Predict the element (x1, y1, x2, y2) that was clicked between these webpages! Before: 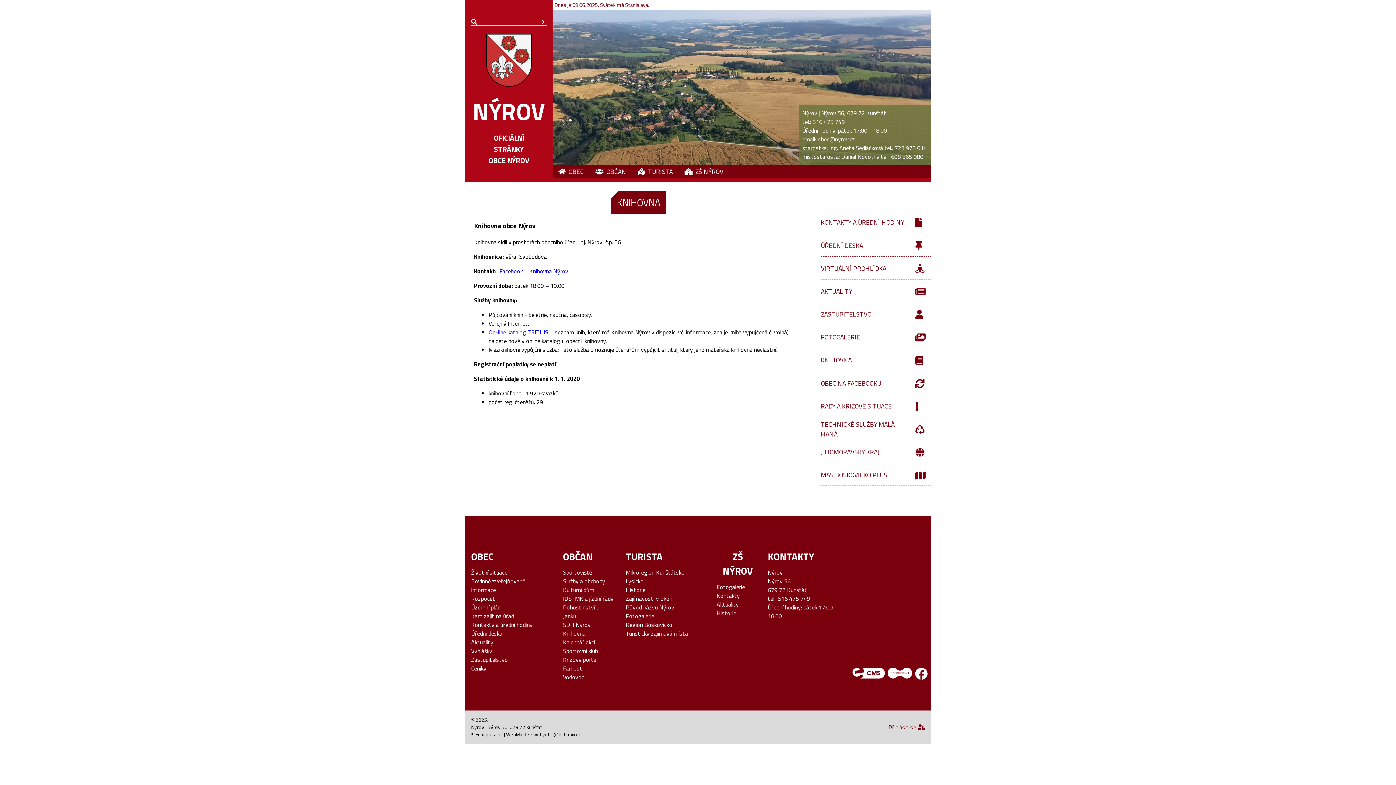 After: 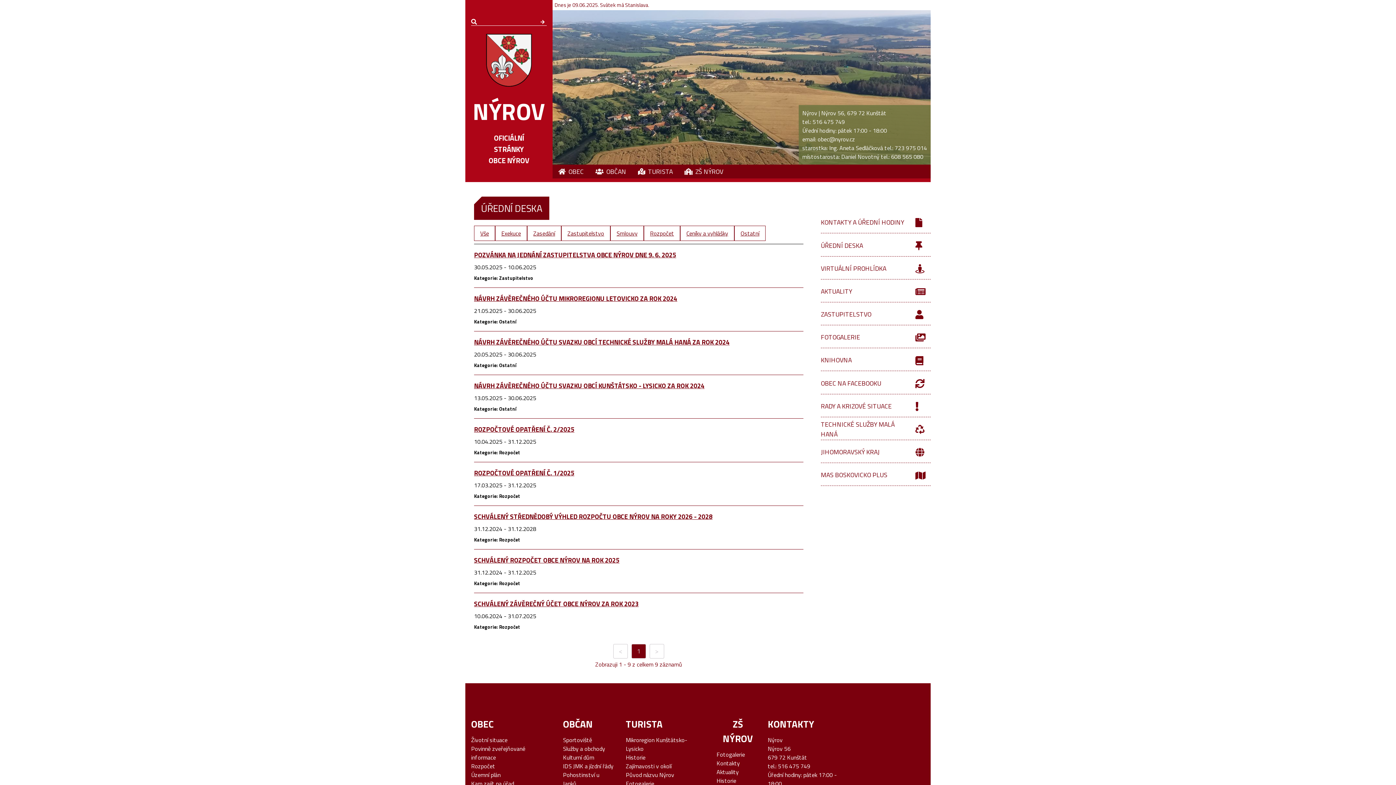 Action: label: Úřední deska bbox: (471, 629, 551, 638)